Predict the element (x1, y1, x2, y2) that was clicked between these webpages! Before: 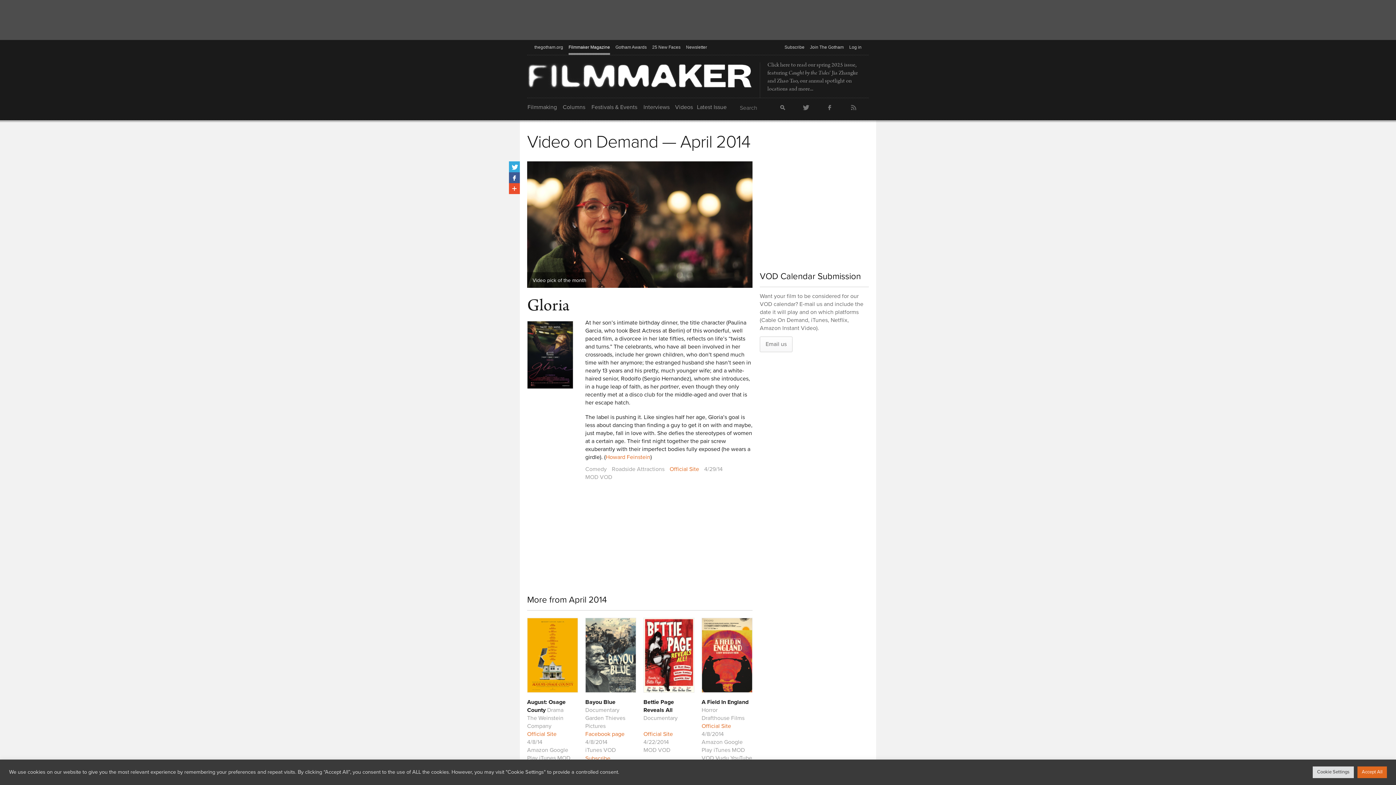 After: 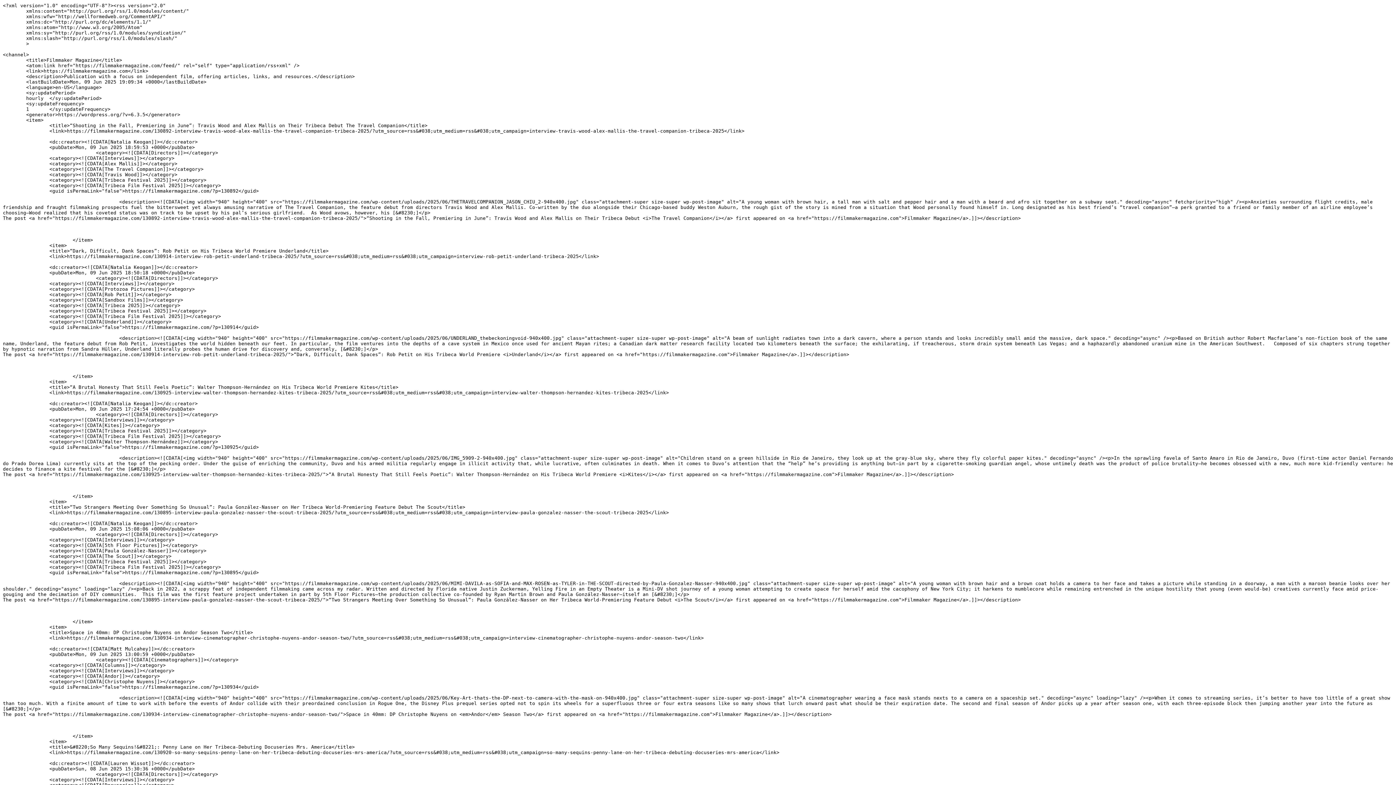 Action: label: RSS bbox: (844, 98, 862, 116)